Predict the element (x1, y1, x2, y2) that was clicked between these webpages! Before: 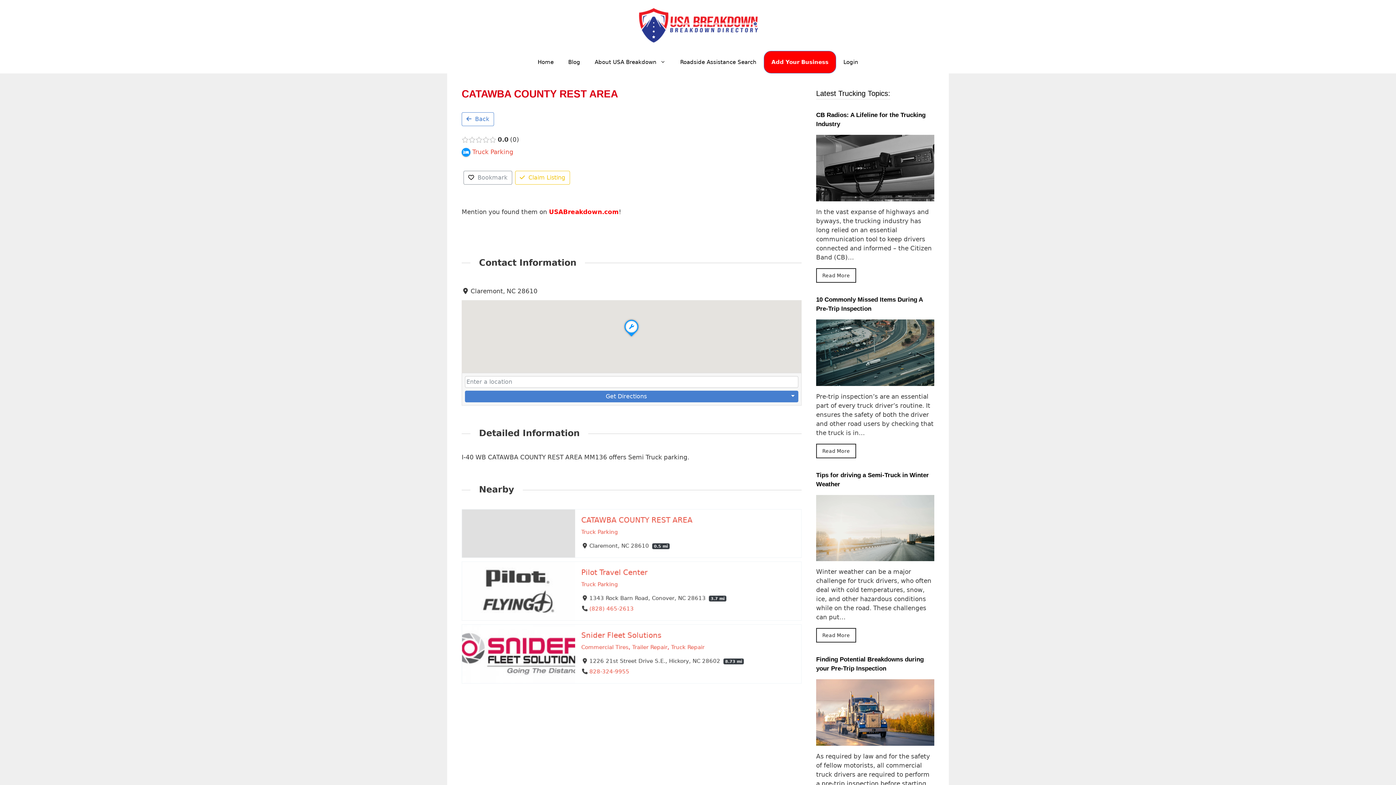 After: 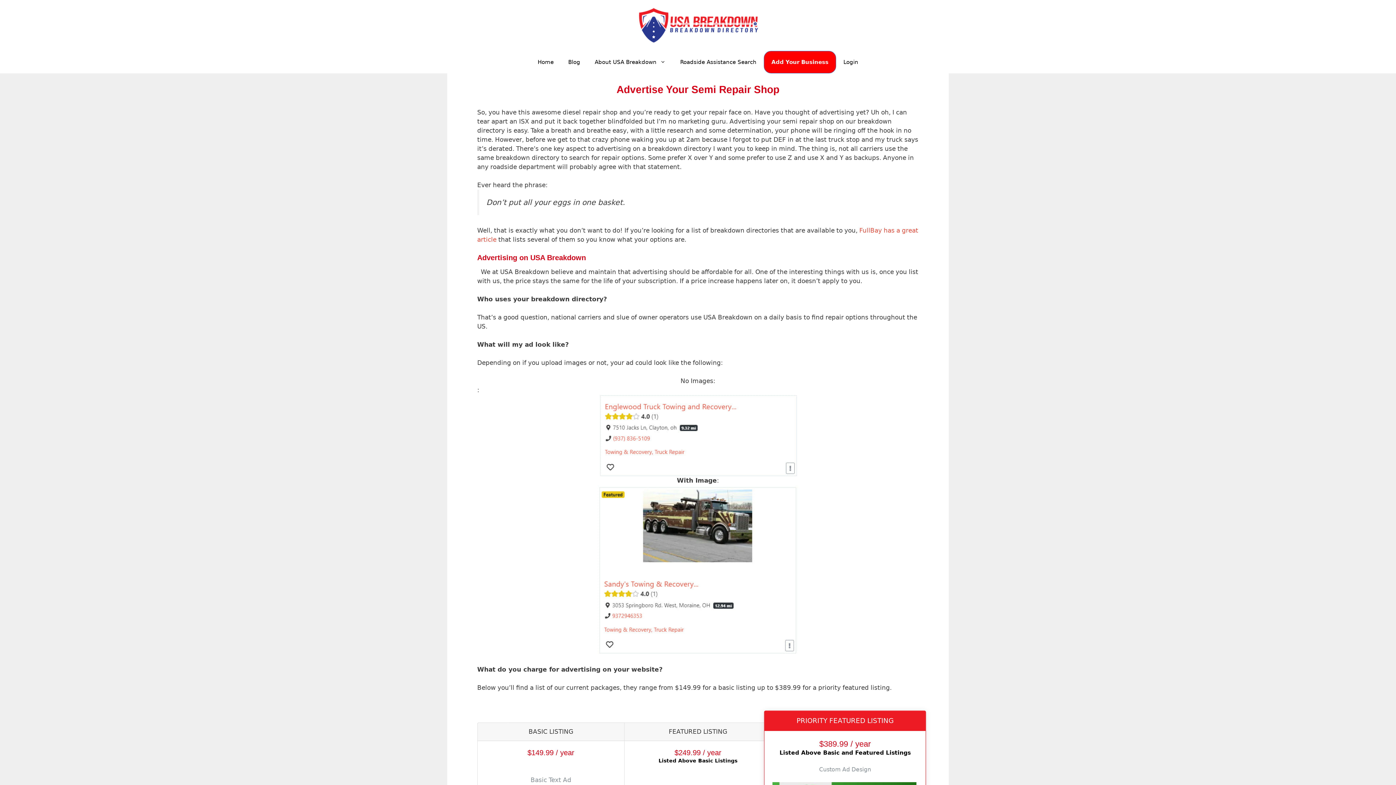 Action: label: Add Your Business bbox: (764, 50, 836, 73)